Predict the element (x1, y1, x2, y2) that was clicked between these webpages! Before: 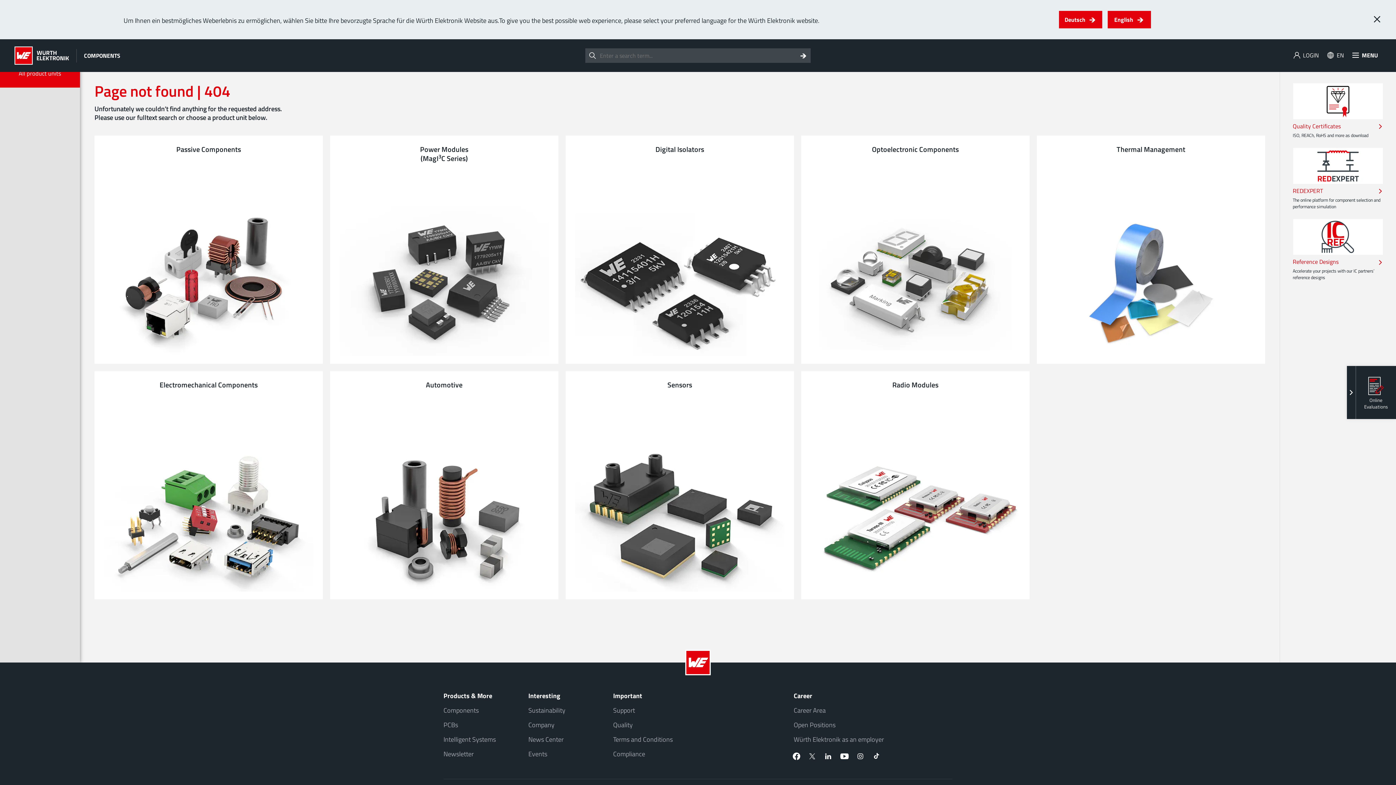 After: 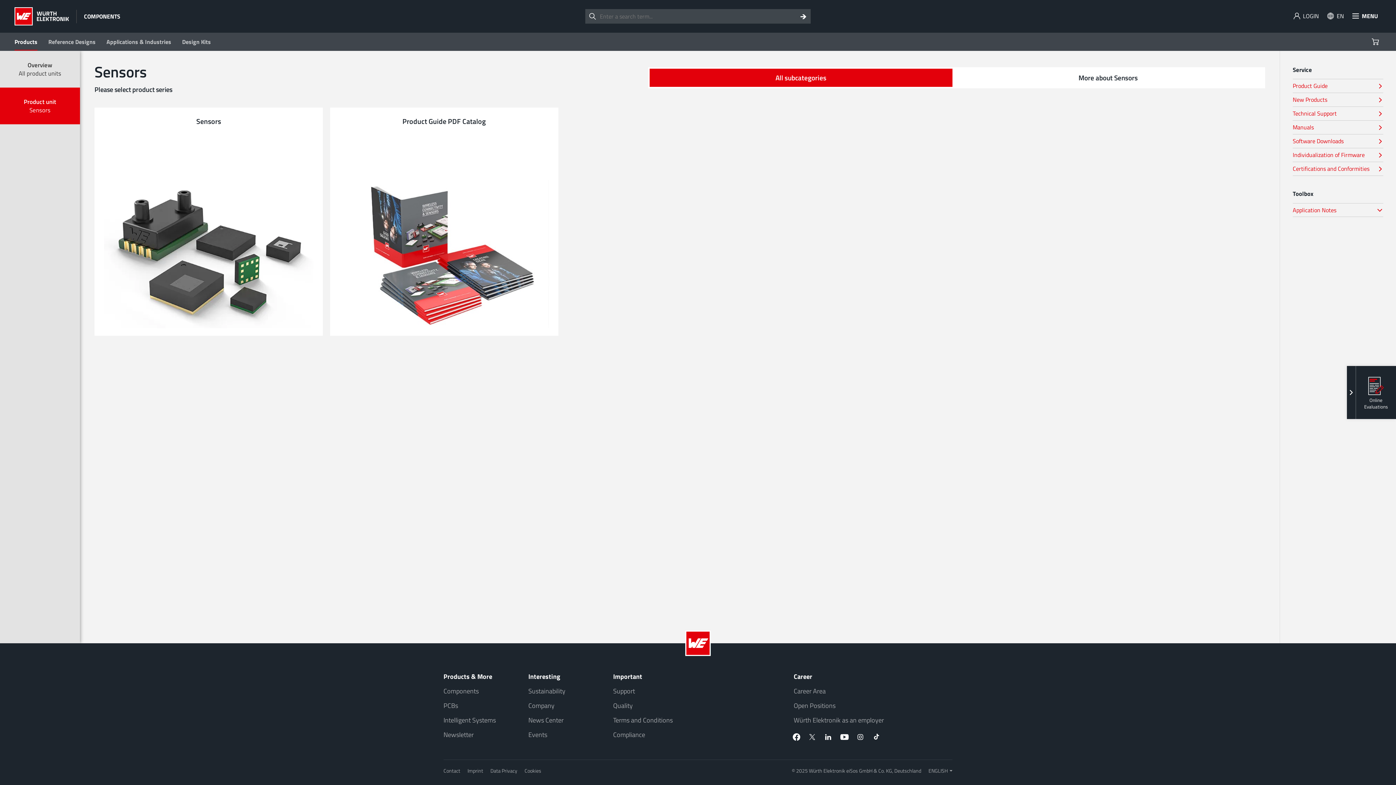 Action: label: Sensors bbox: (565, 371, 794, 599)